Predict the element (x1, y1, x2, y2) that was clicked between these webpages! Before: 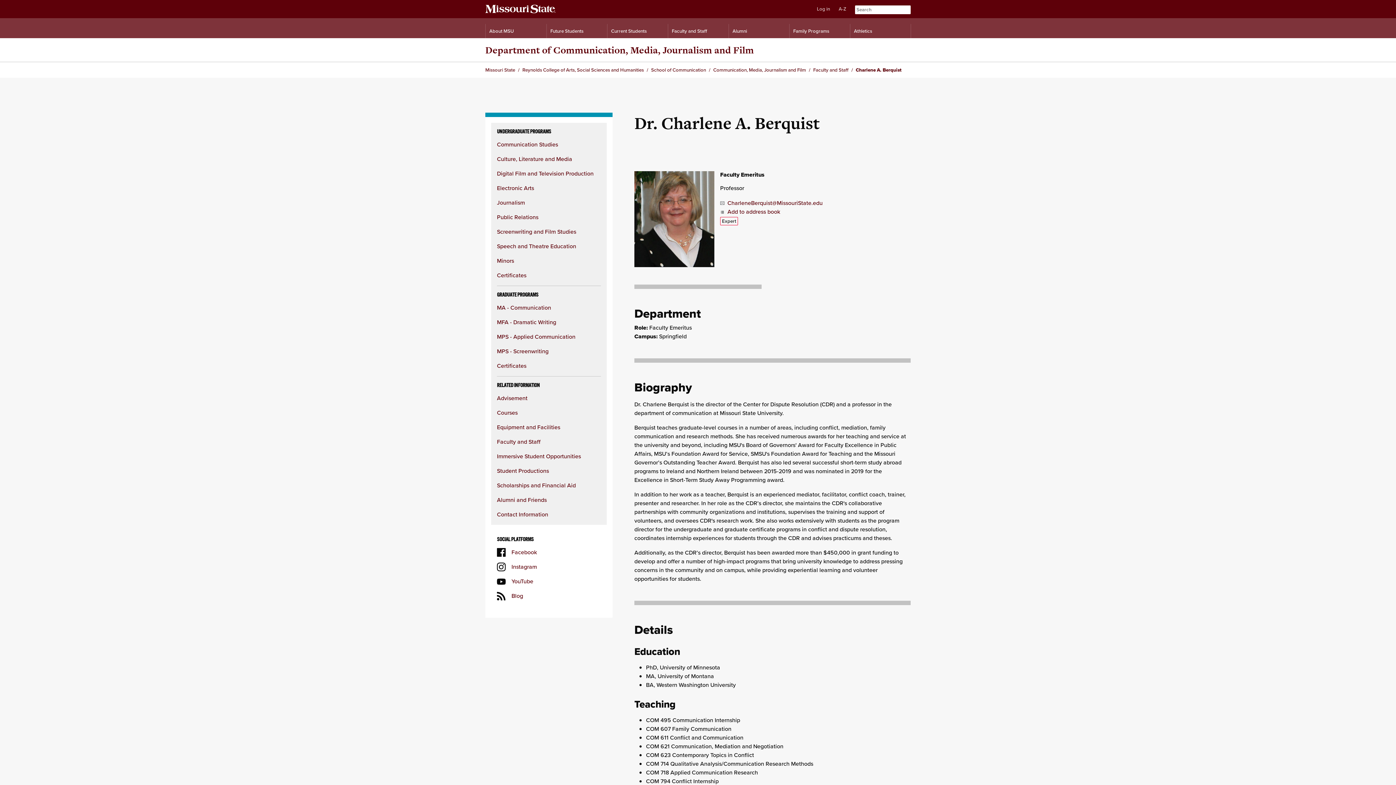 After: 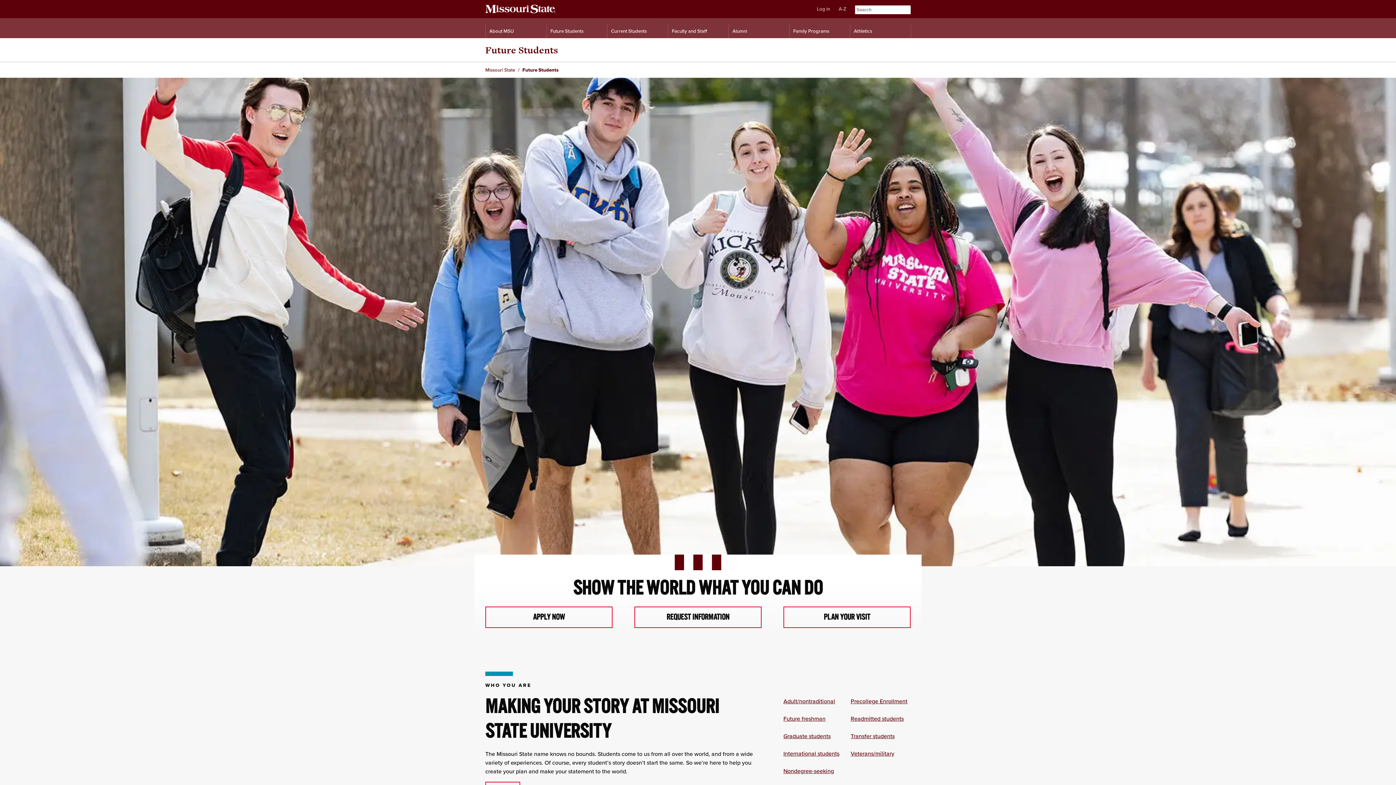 Action: bbox: (546, 24, 607, 38) label: Information for Future Students